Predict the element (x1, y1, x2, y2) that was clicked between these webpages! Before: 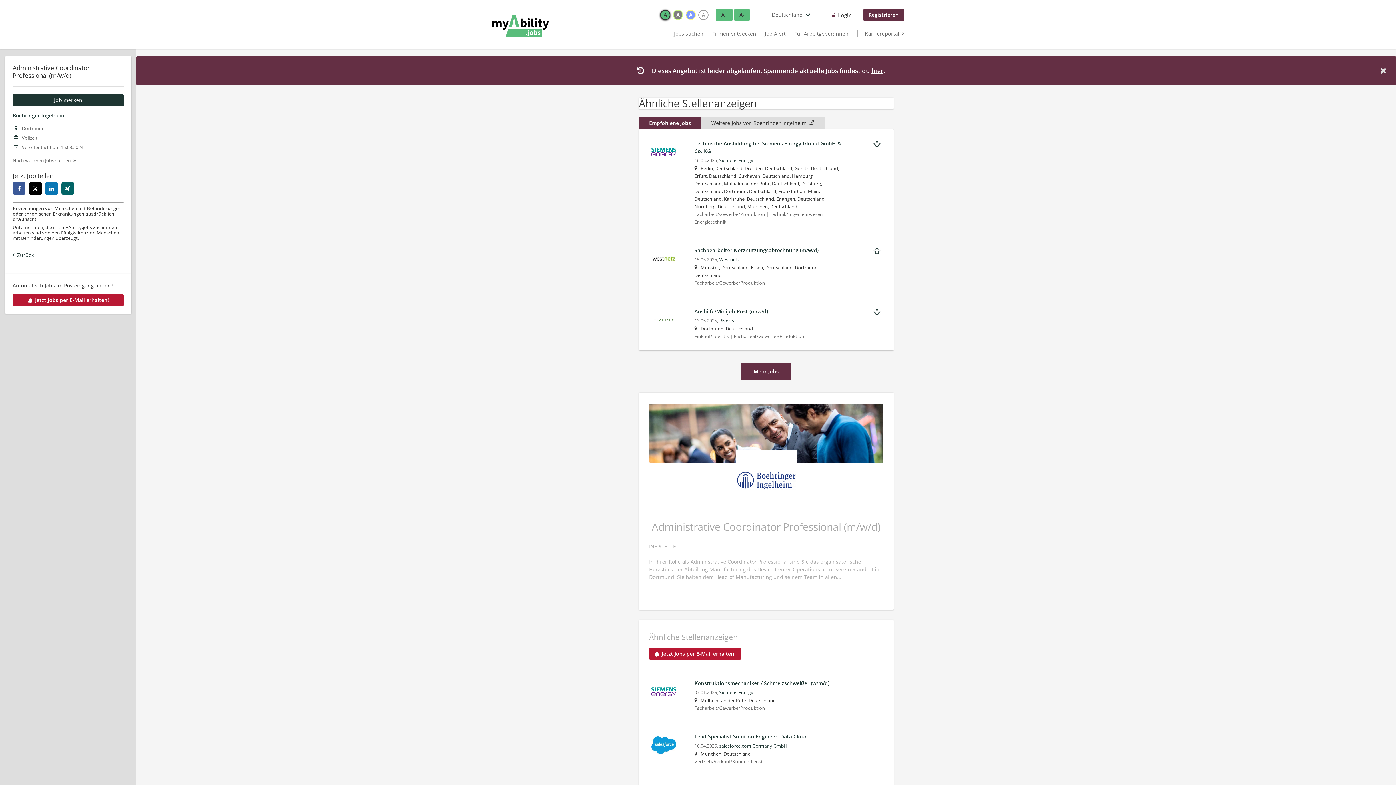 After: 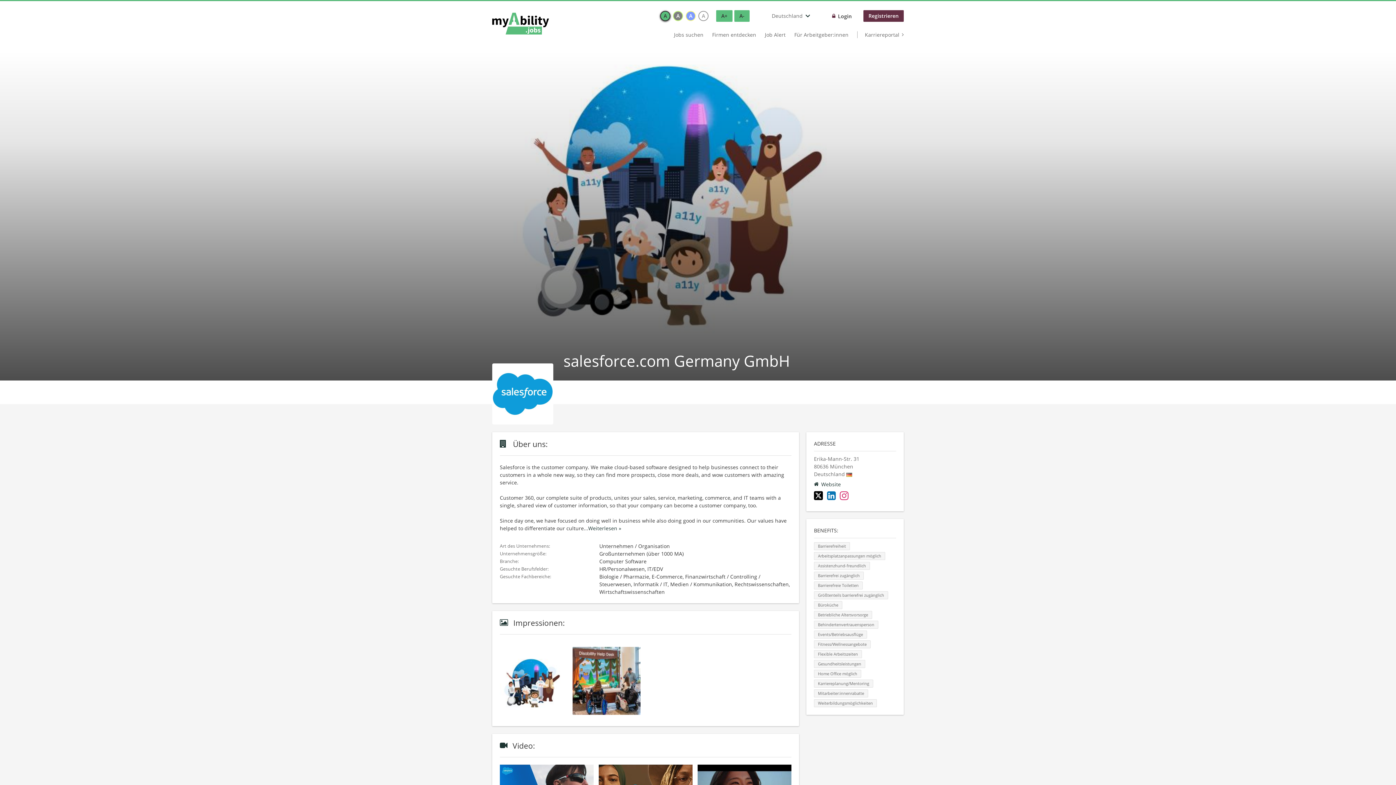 Action: bbox: (719, 743, 787, 749) label: salesforce.com Germany GmbH